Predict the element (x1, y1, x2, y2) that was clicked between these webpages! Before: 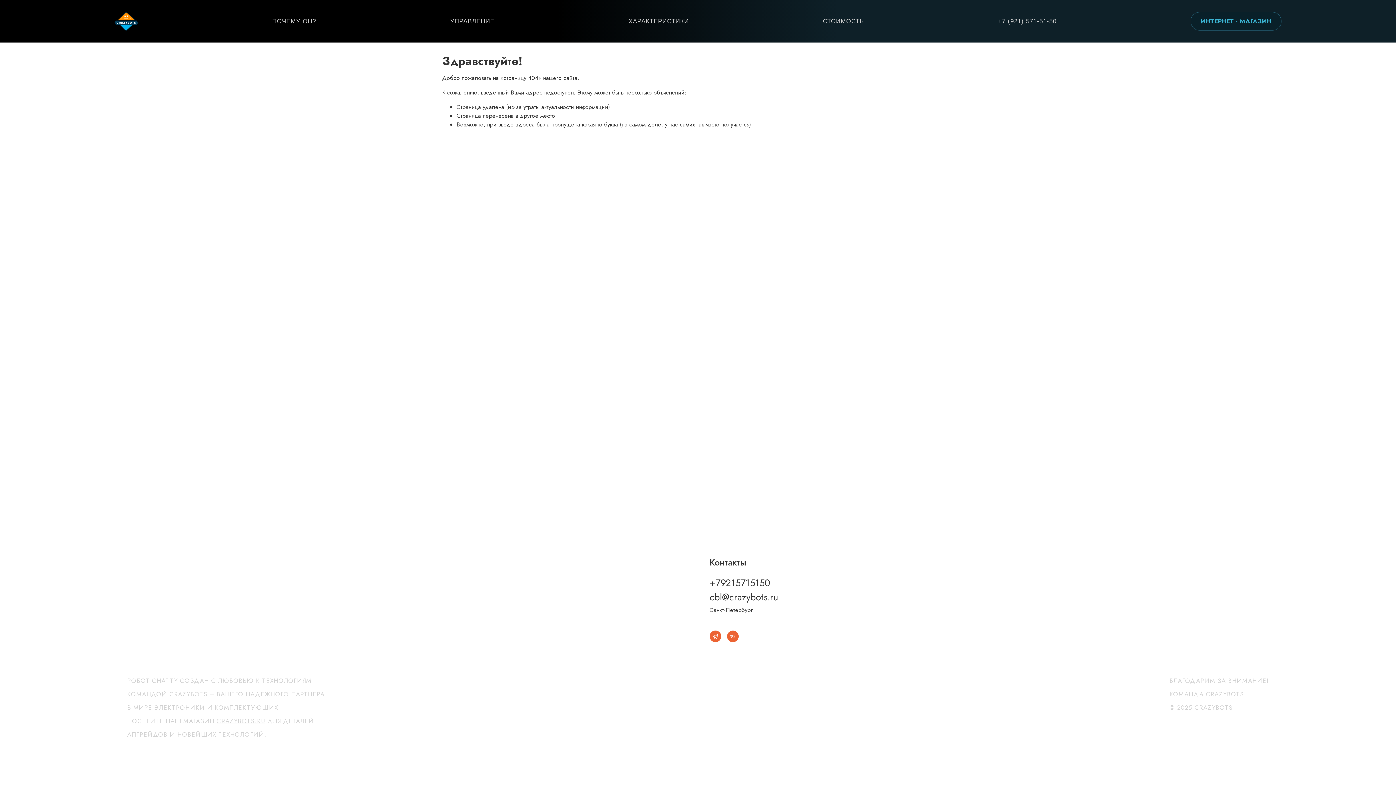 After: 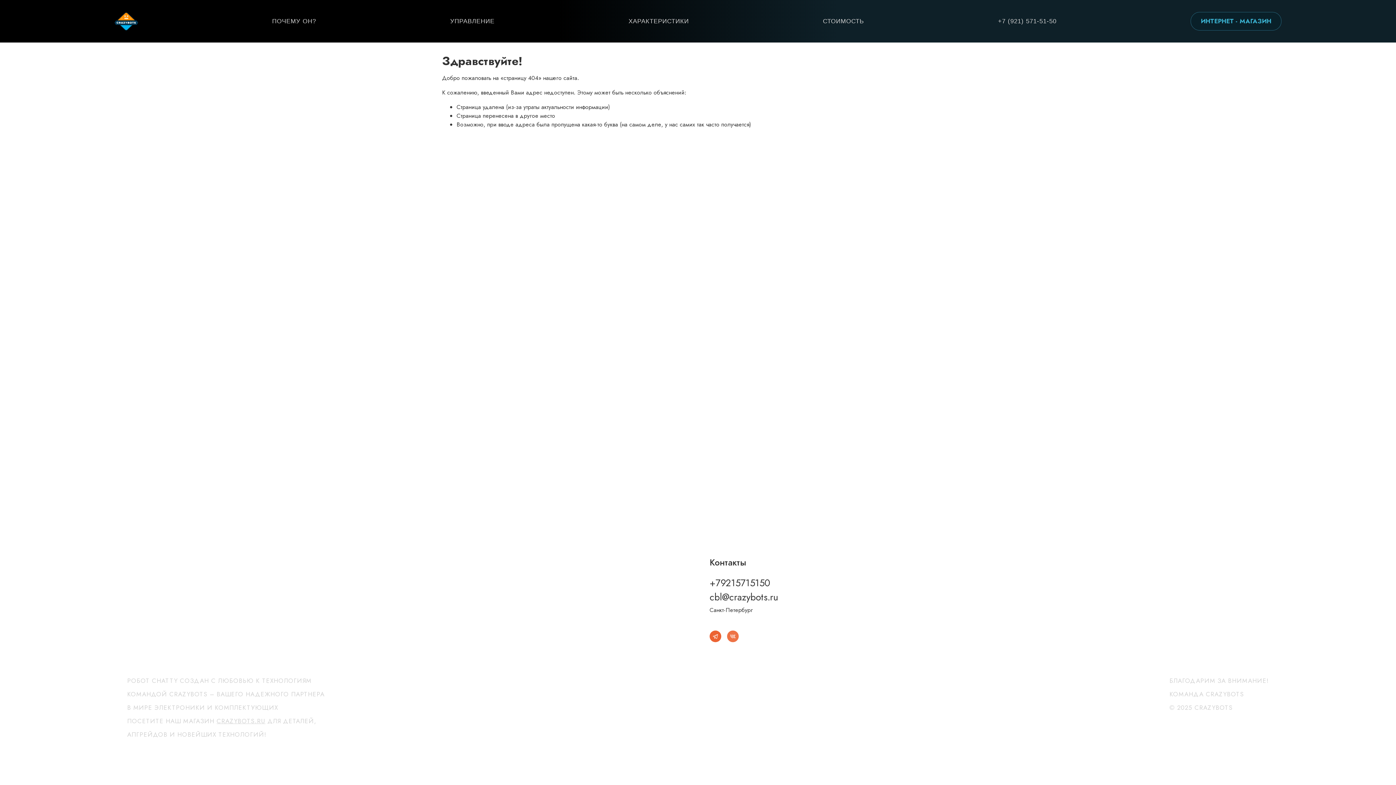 Action: bbox: (727, 630, 738, 642)